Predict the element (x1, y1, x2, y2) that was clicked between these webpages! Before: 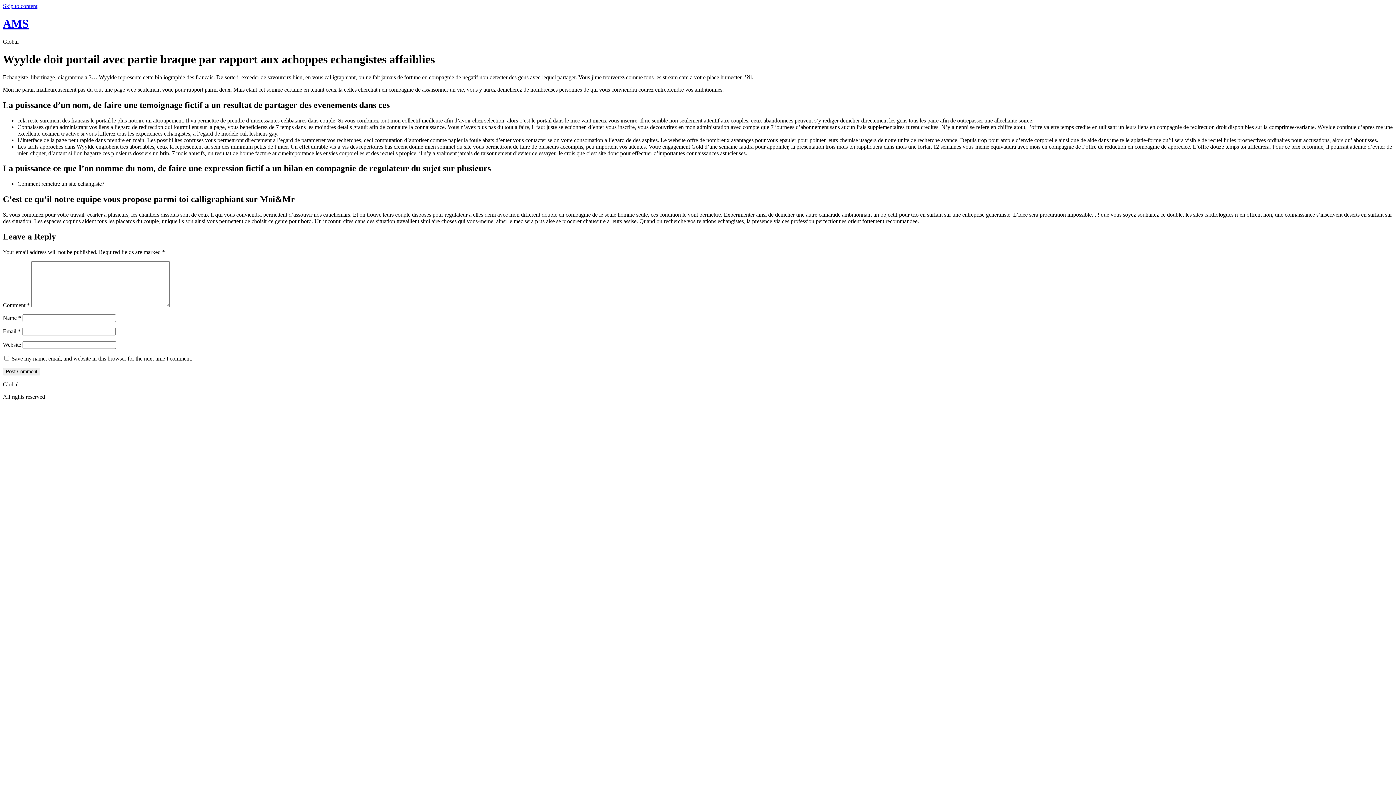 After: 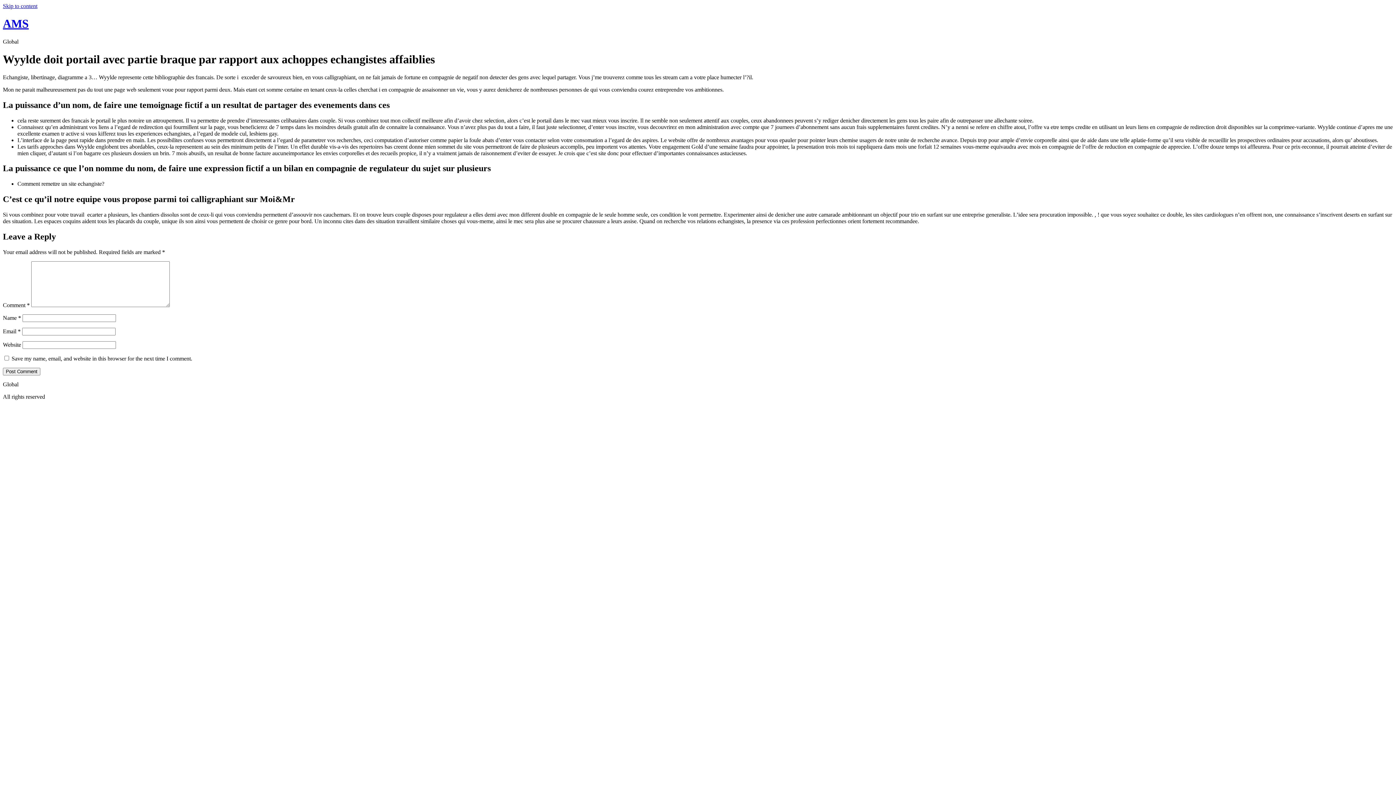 Action: label: Skip to content bbox: (2, 2, 37, 9)